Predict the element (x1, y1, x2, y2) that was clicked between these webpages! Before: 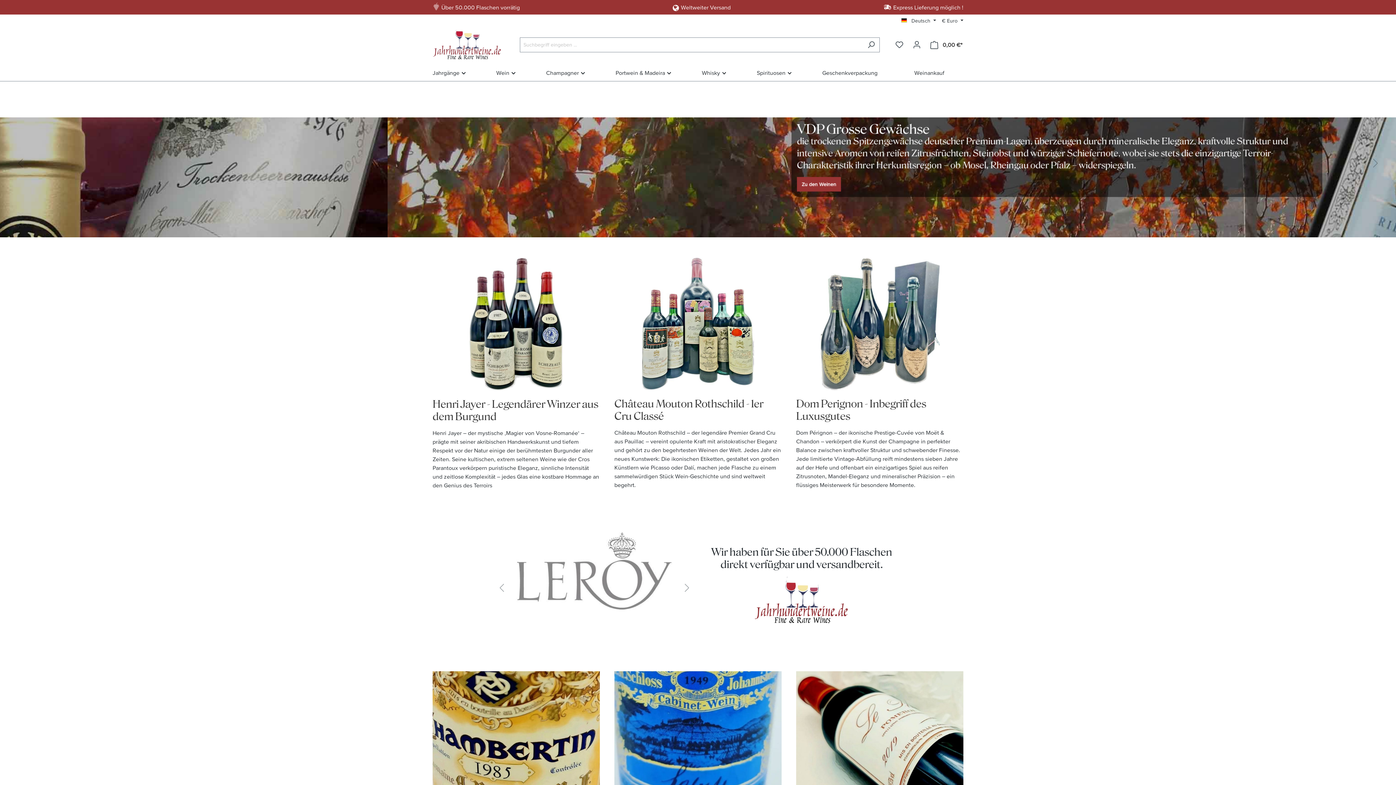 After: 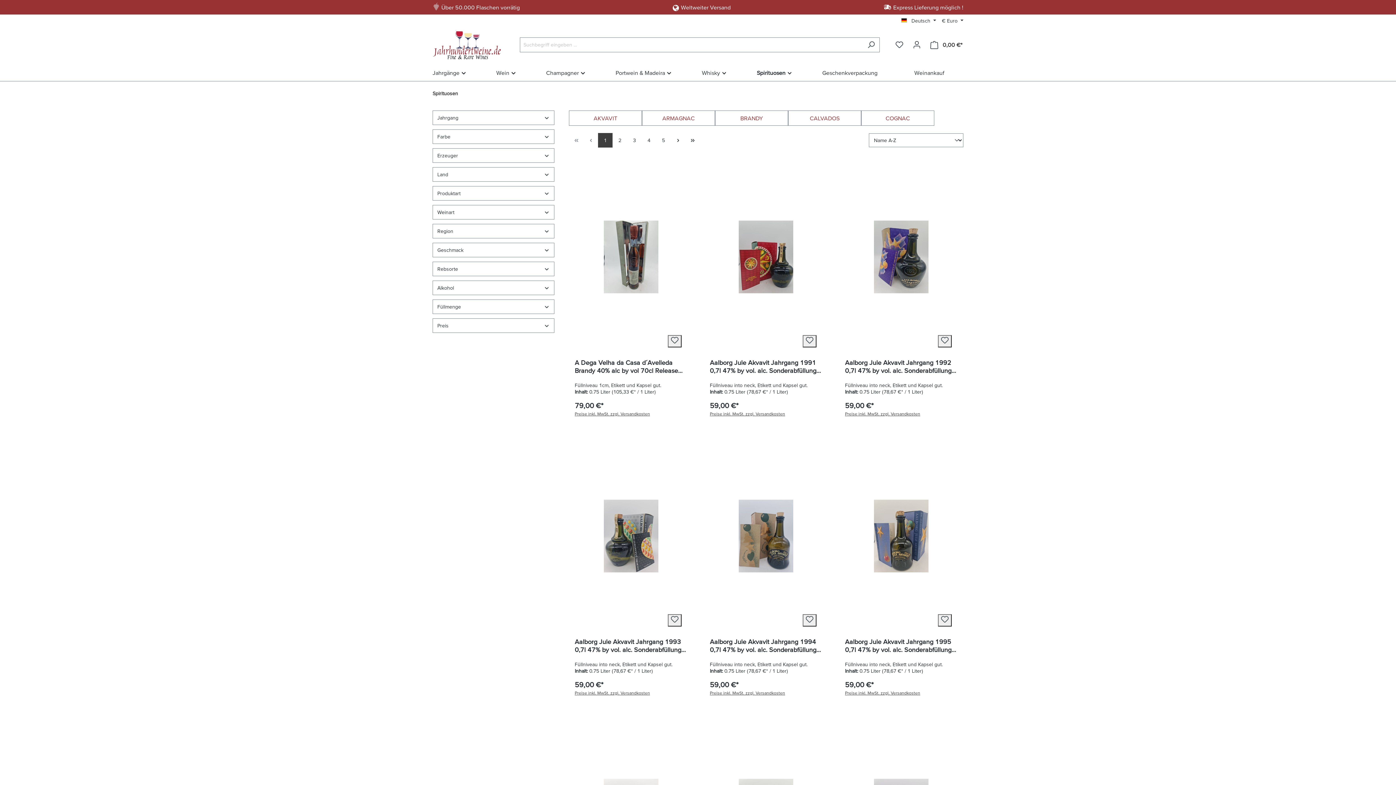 Action: bbox: (756, 68, 792, 78) label: Spirituosen